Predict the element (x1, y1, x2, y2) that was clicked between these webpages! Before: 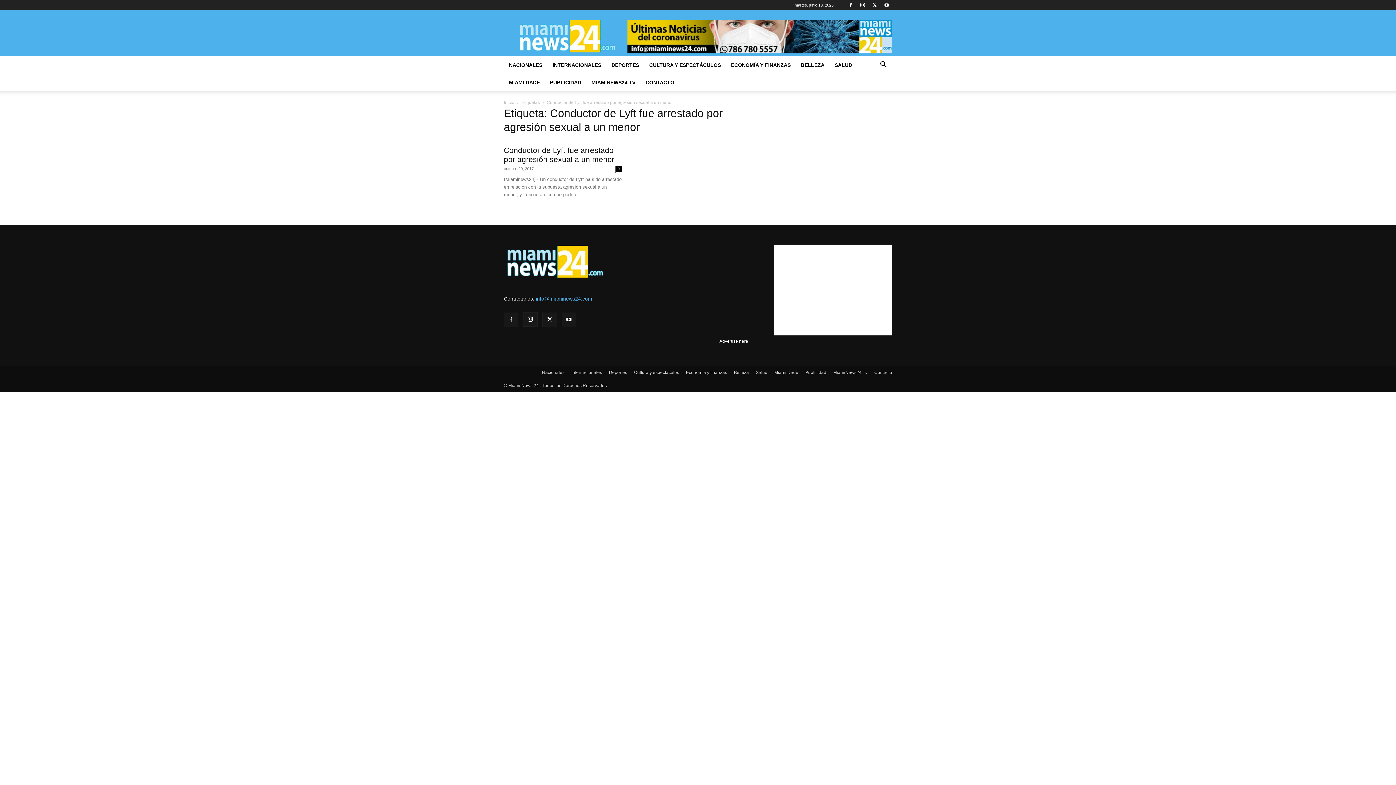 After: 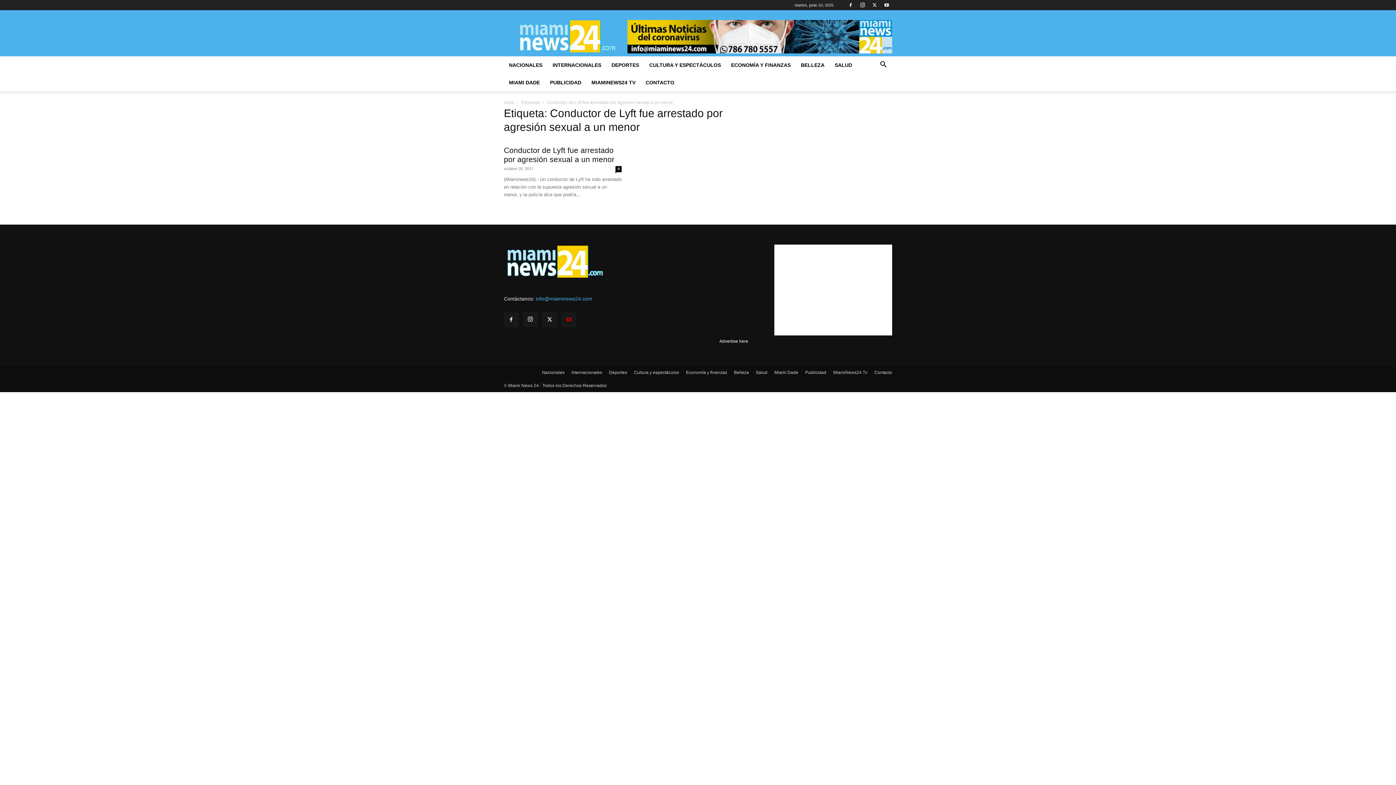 Action: bbox: (561, 312, 576, 327)